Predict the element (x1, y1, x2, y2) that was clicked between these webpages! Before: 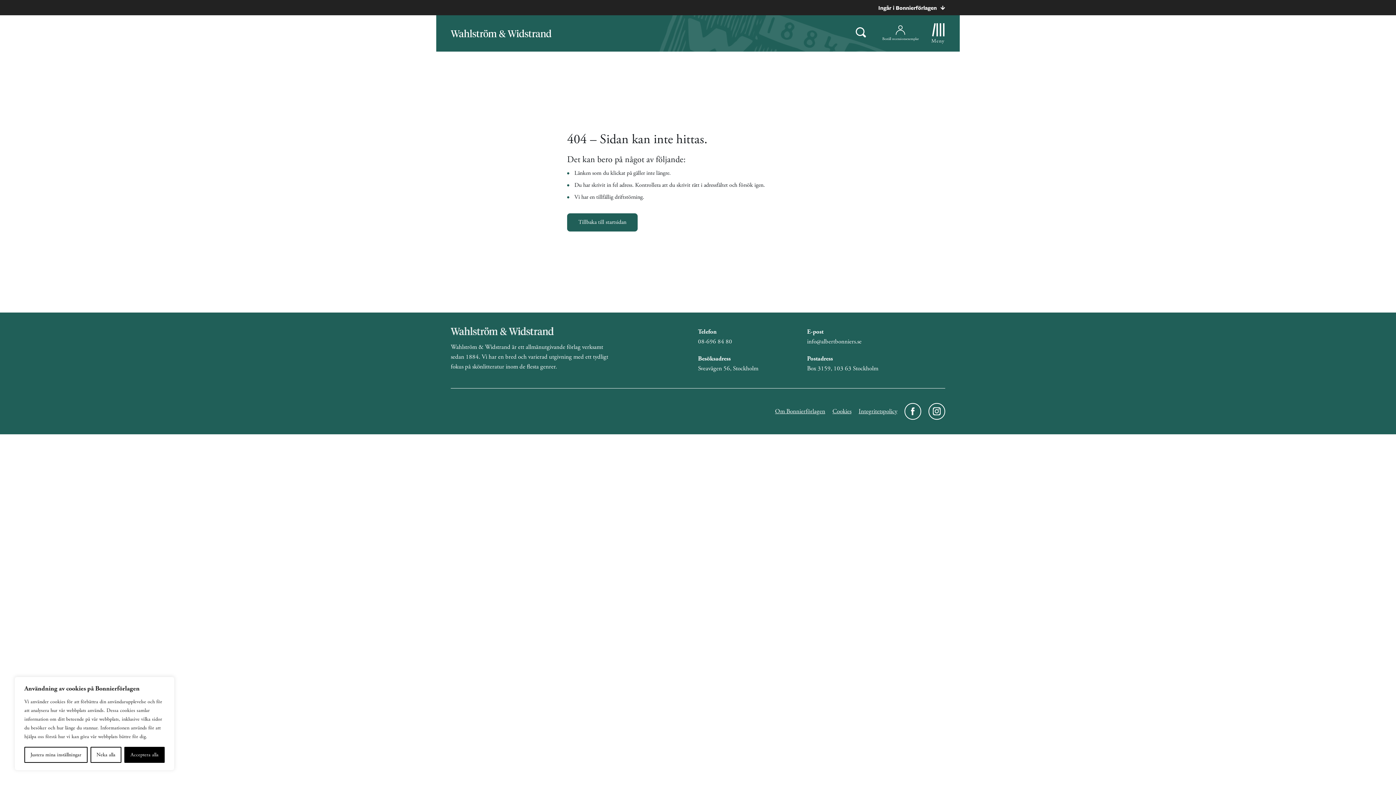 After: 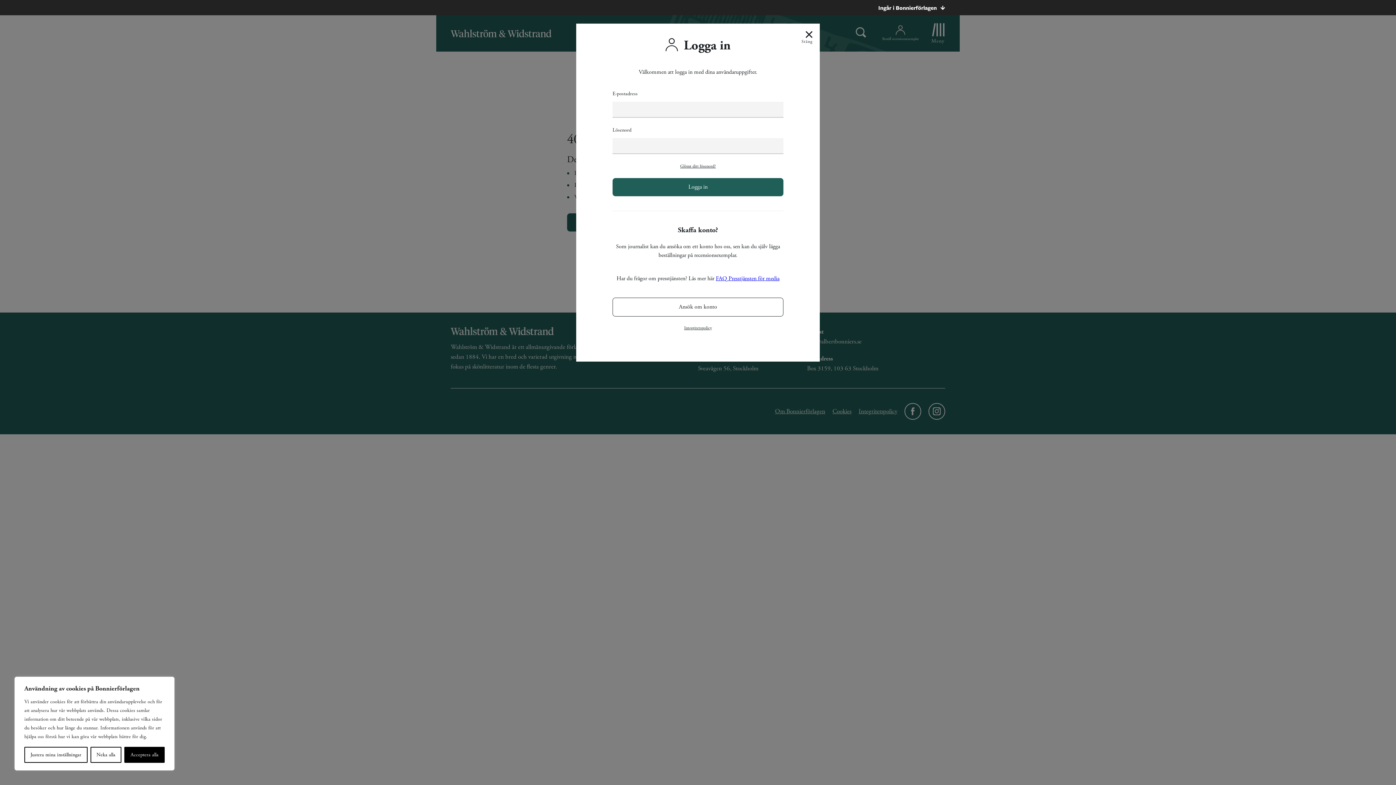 Action: bbox: (882, 24, 918, 41) label: Beställ recensionsexemplar